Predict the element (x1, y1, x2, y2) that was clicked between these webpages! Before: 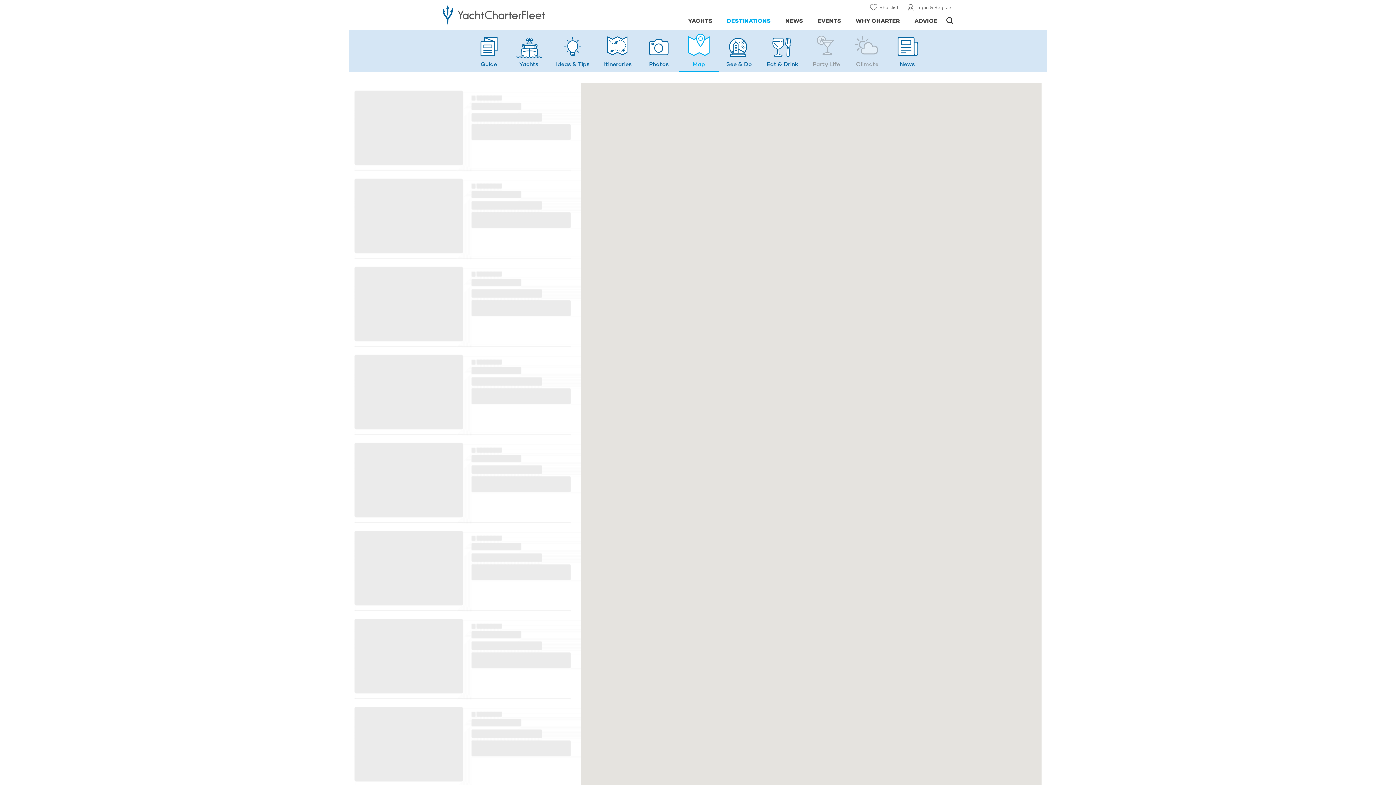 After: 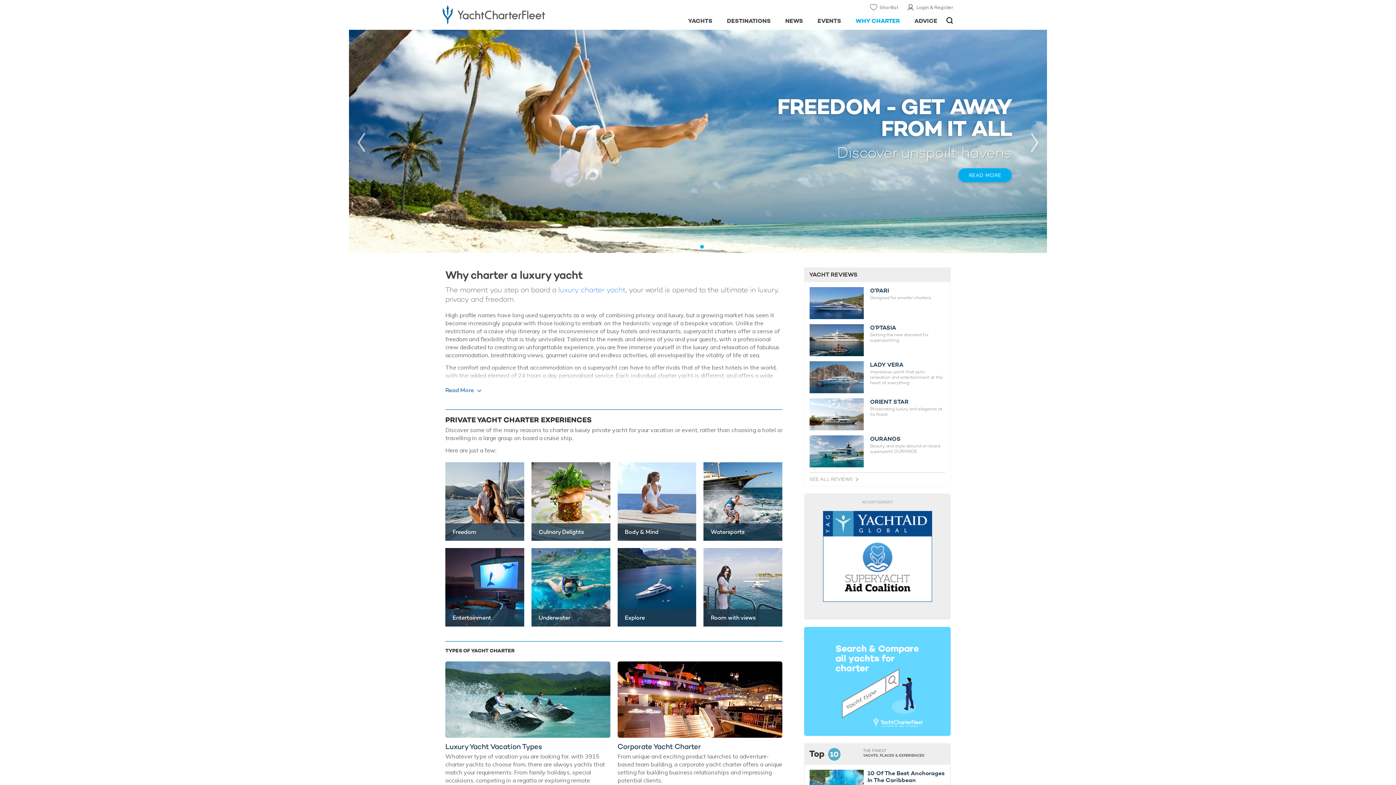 Action: label: WHY CHARTER bbox: (848, 9, 907, 29)